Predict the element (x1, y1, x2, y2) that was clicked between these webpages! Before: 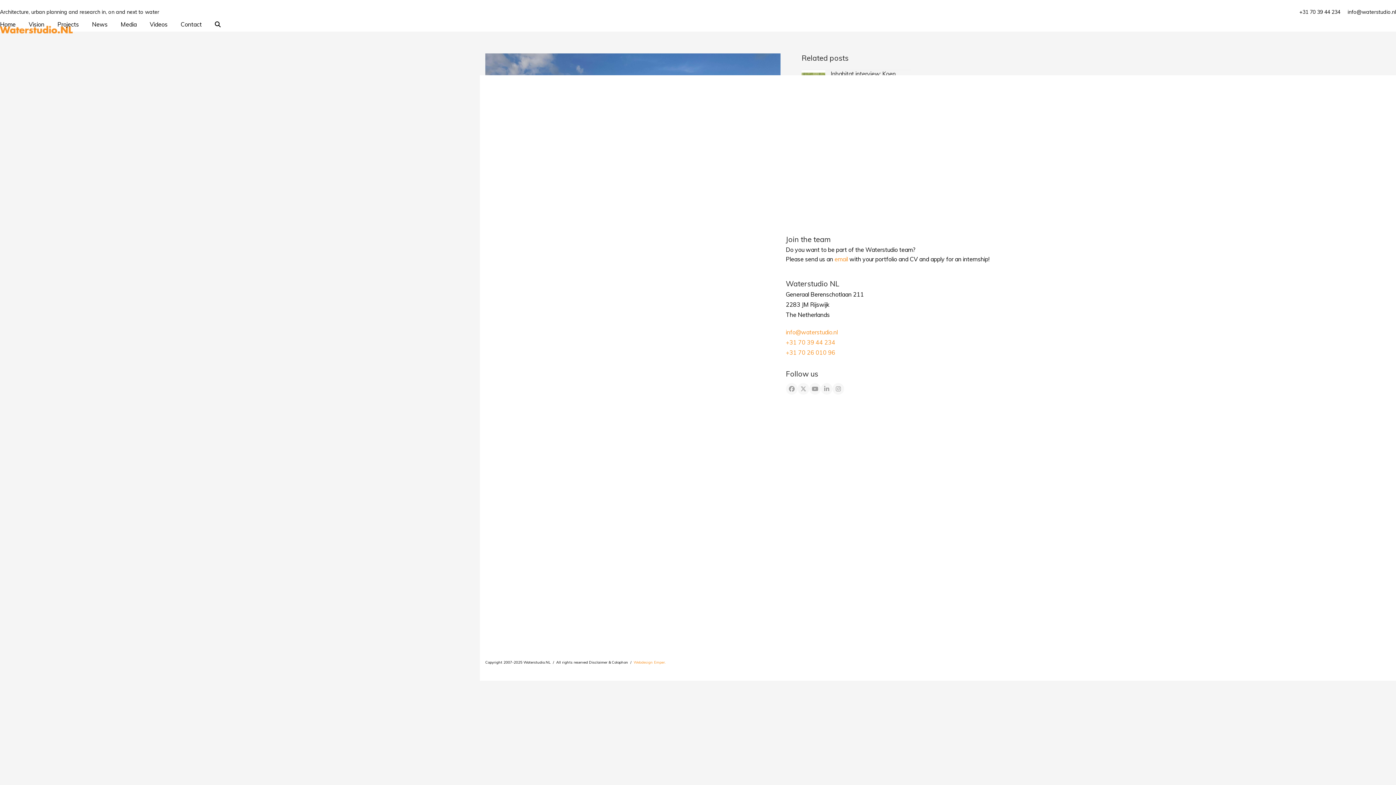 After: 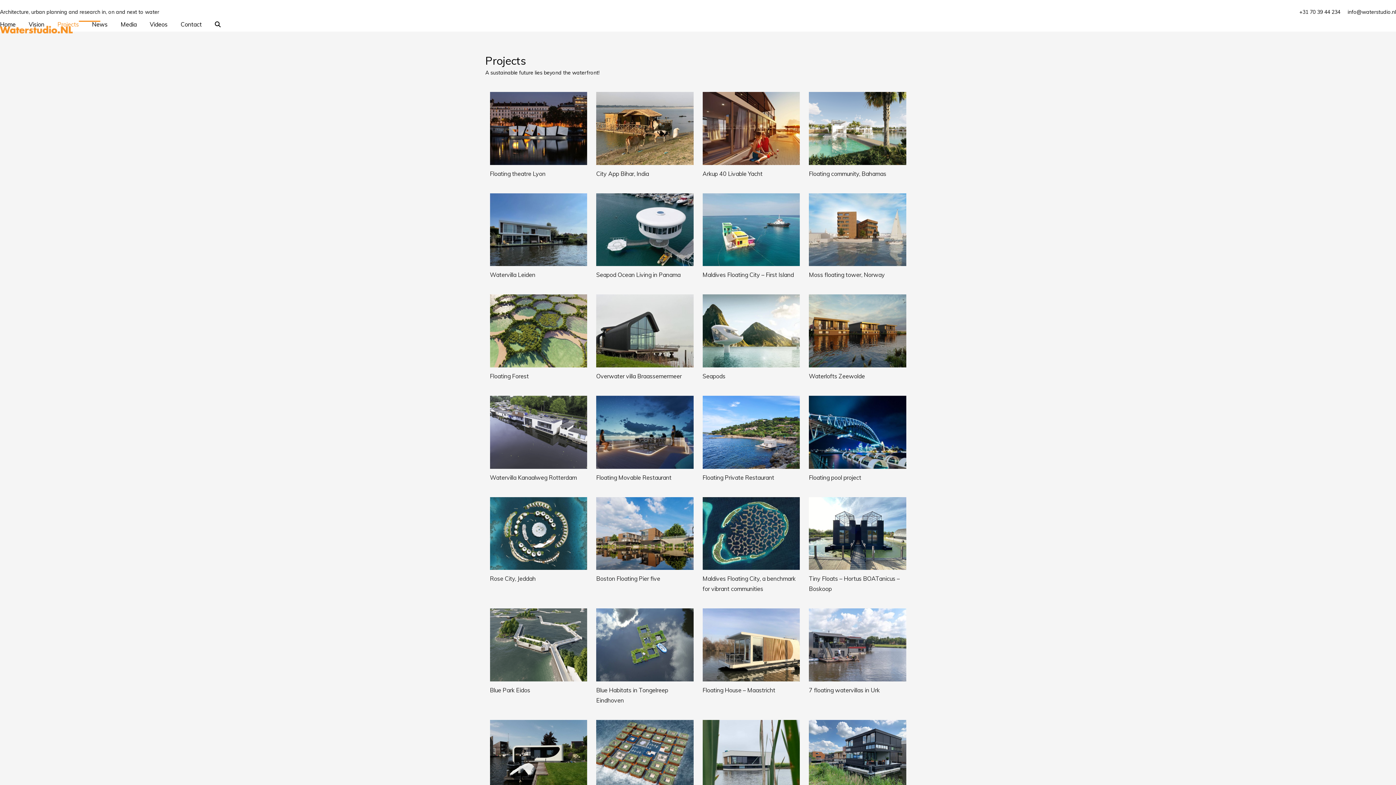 Action: label: Projects bbox: (57, 15, 78, 33)